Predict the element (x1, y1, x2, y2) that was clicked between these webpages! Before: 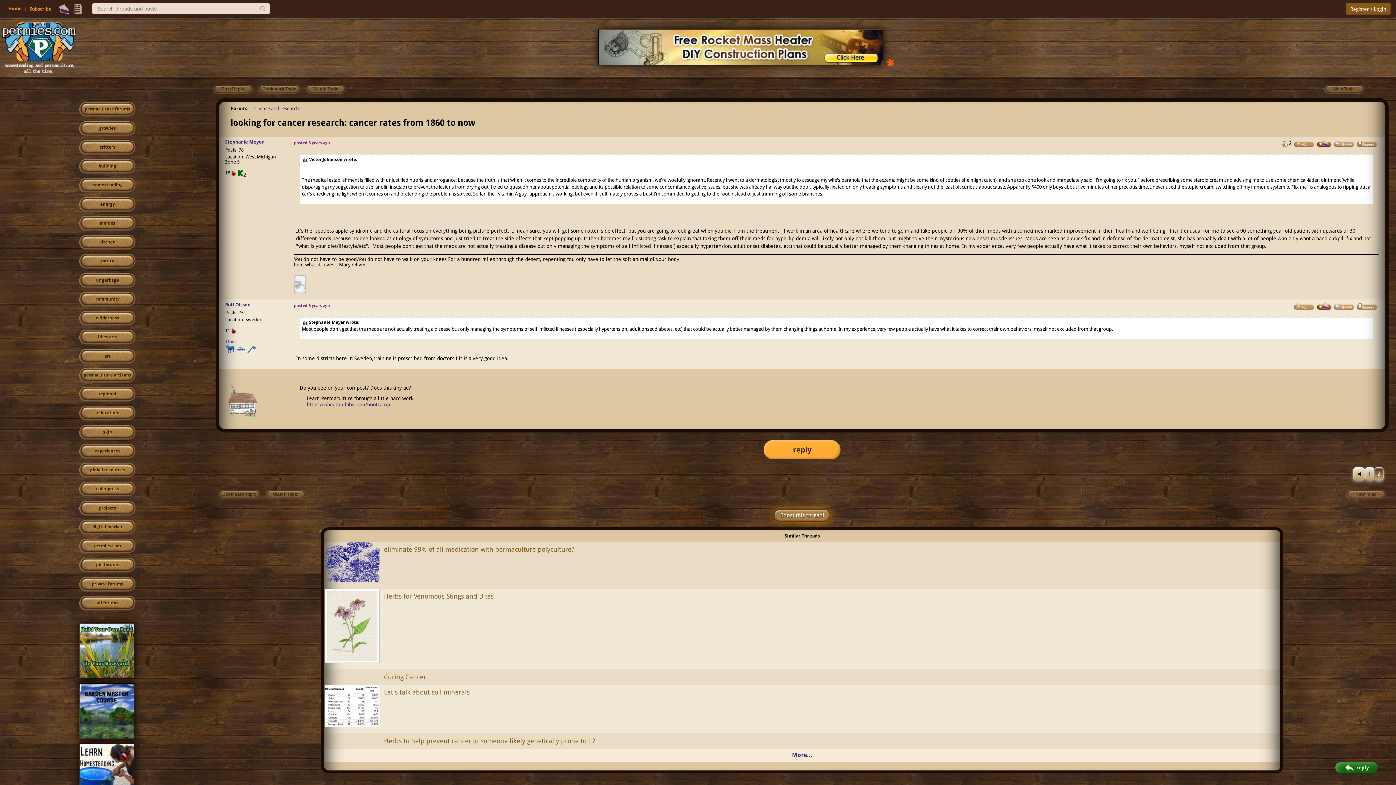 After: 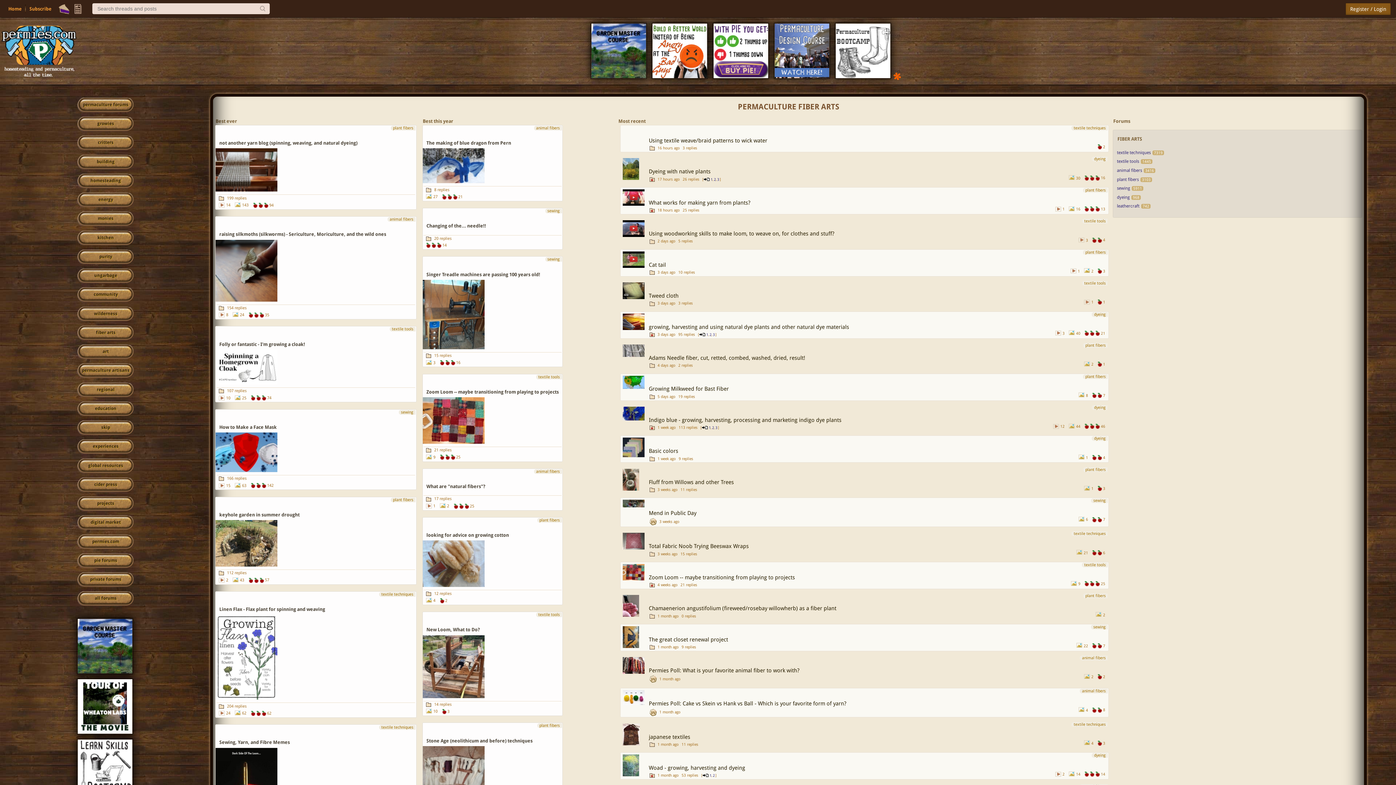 Action: label: fiber arts bbox: (79, 330, 135, 345)